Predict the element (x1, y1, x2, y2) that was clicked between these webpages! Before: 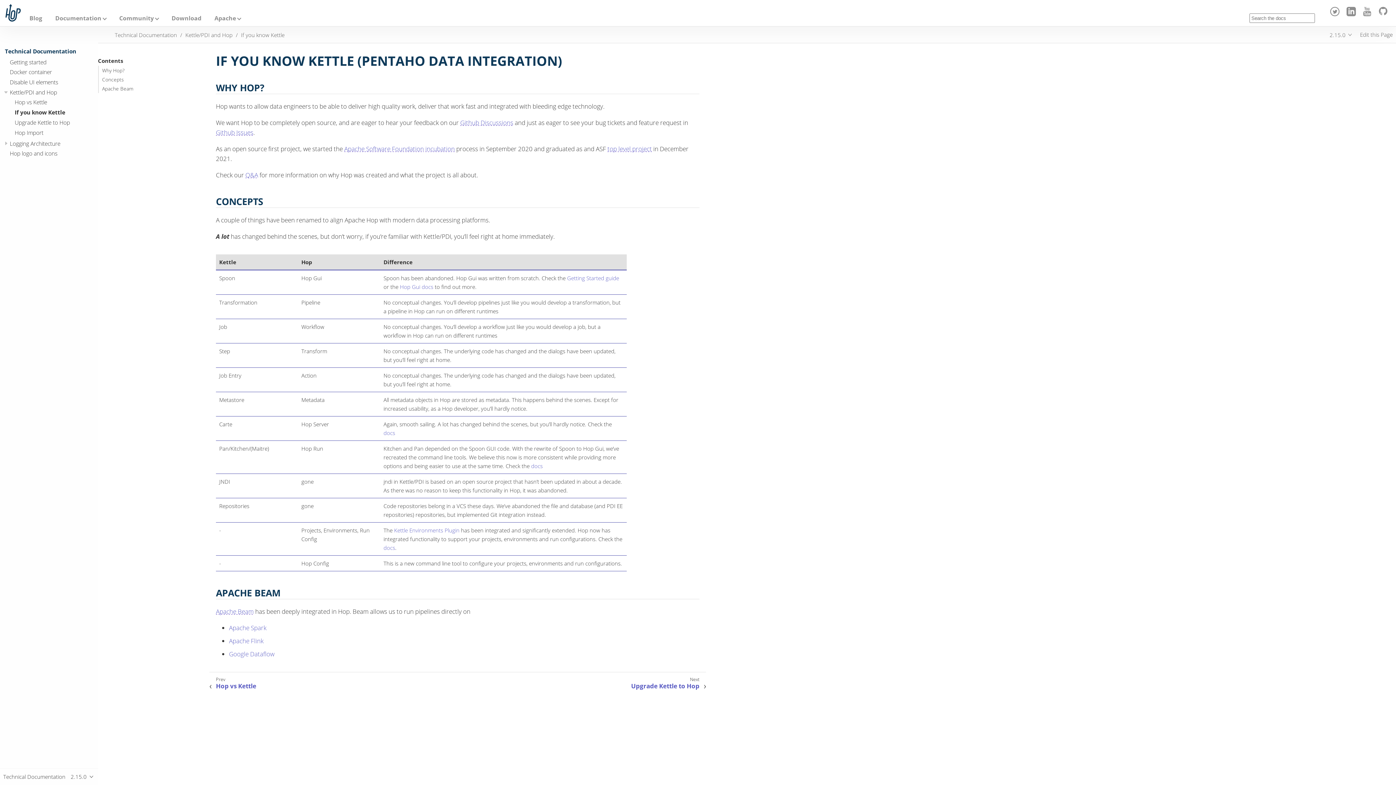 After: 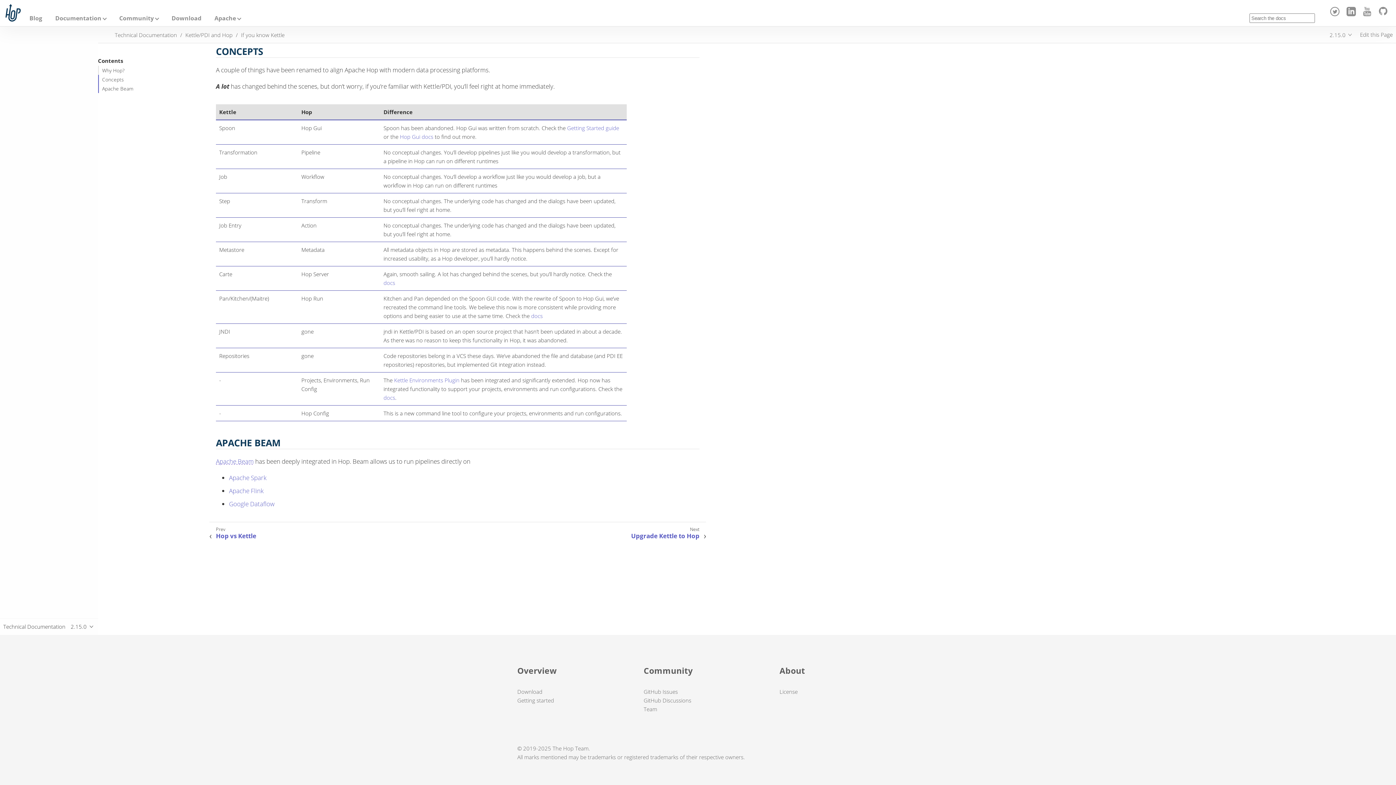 Action: bbox: (98, 74, 191, 84) label: Concepts